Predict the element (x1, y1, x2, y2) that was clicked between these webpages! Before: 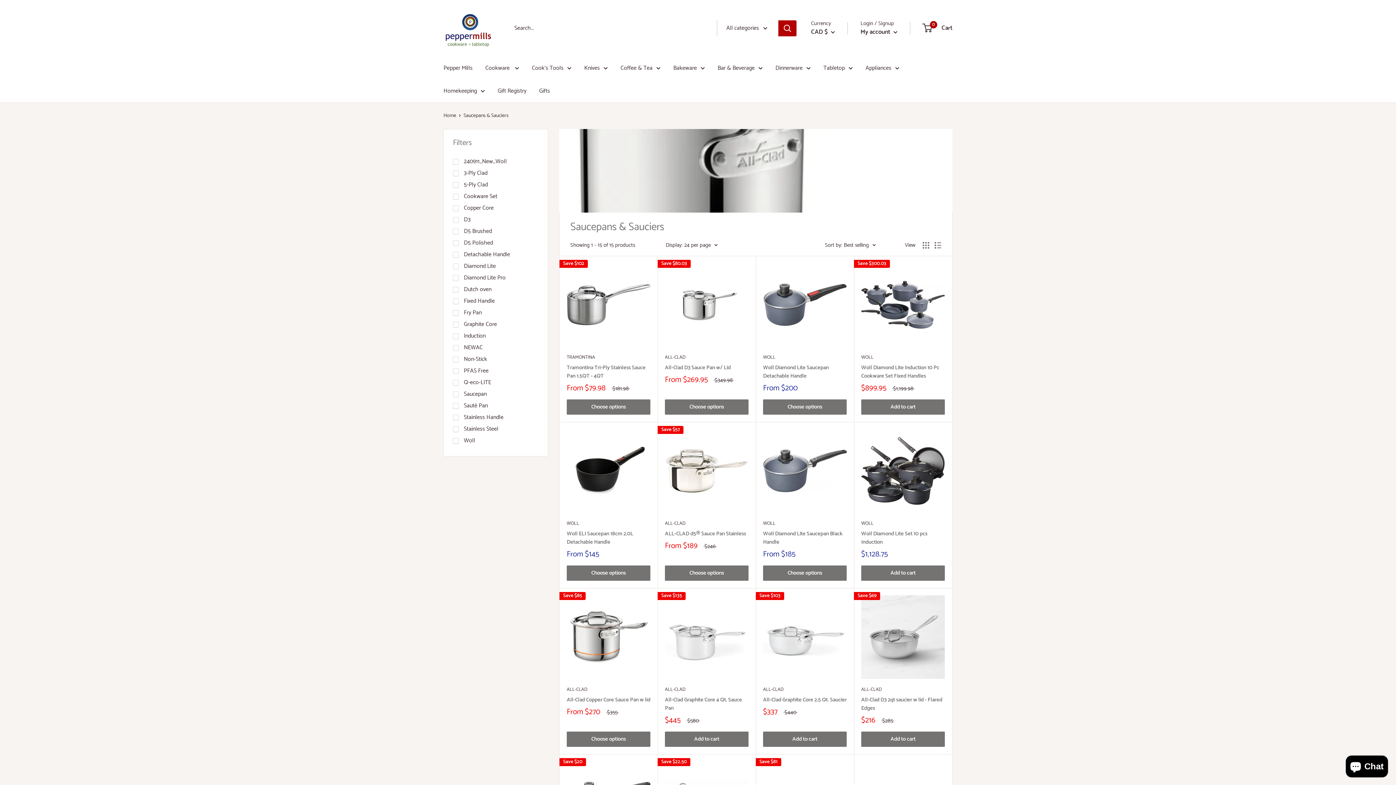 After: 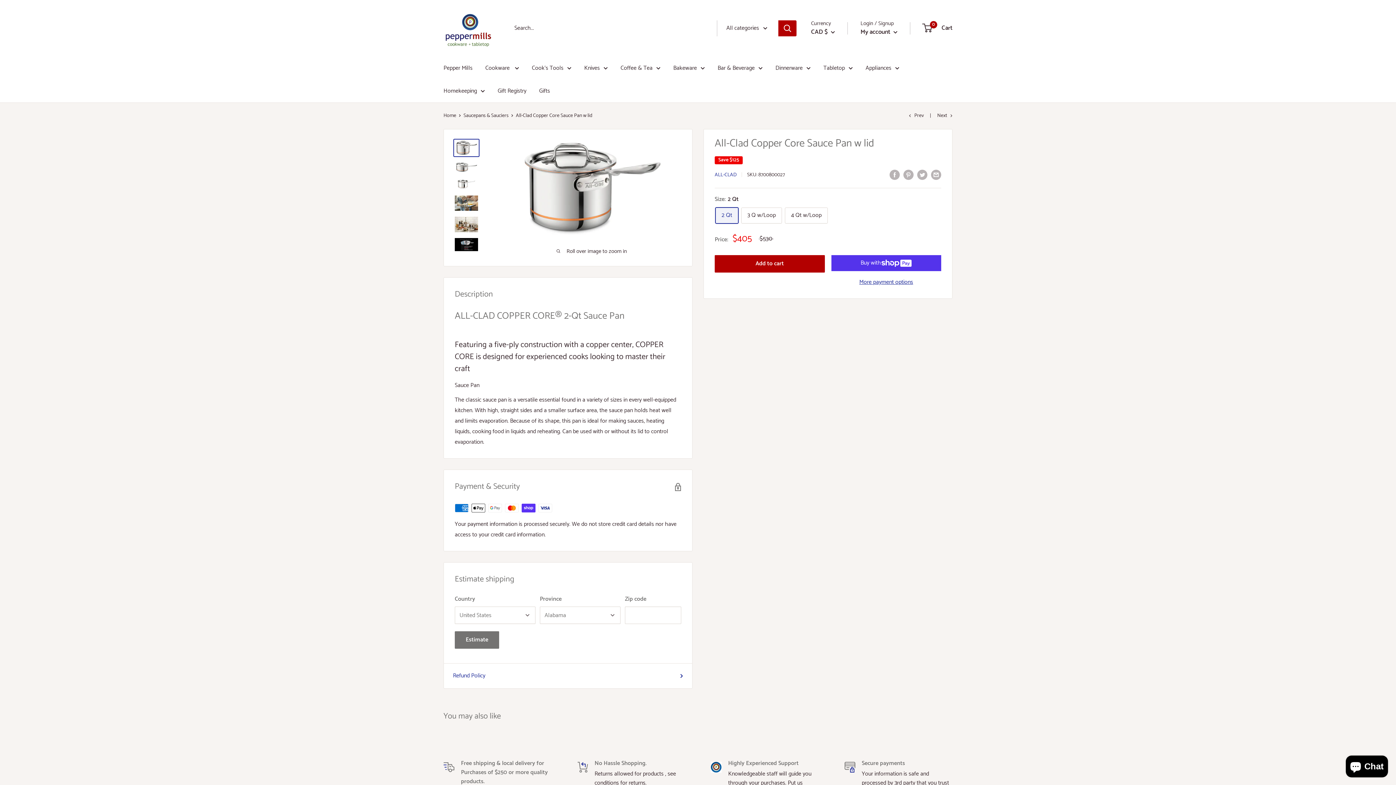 Action: bbox: (566, 595, 650, 679)